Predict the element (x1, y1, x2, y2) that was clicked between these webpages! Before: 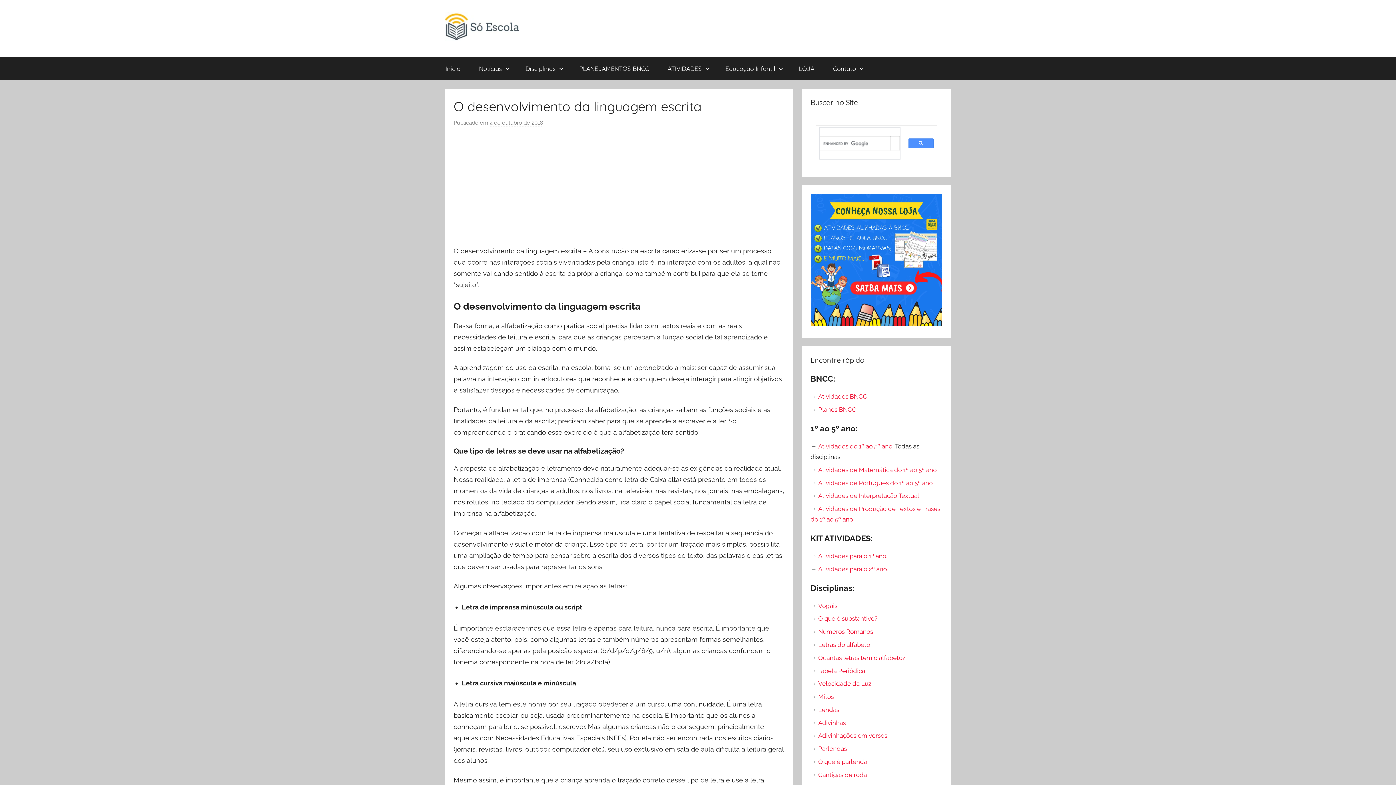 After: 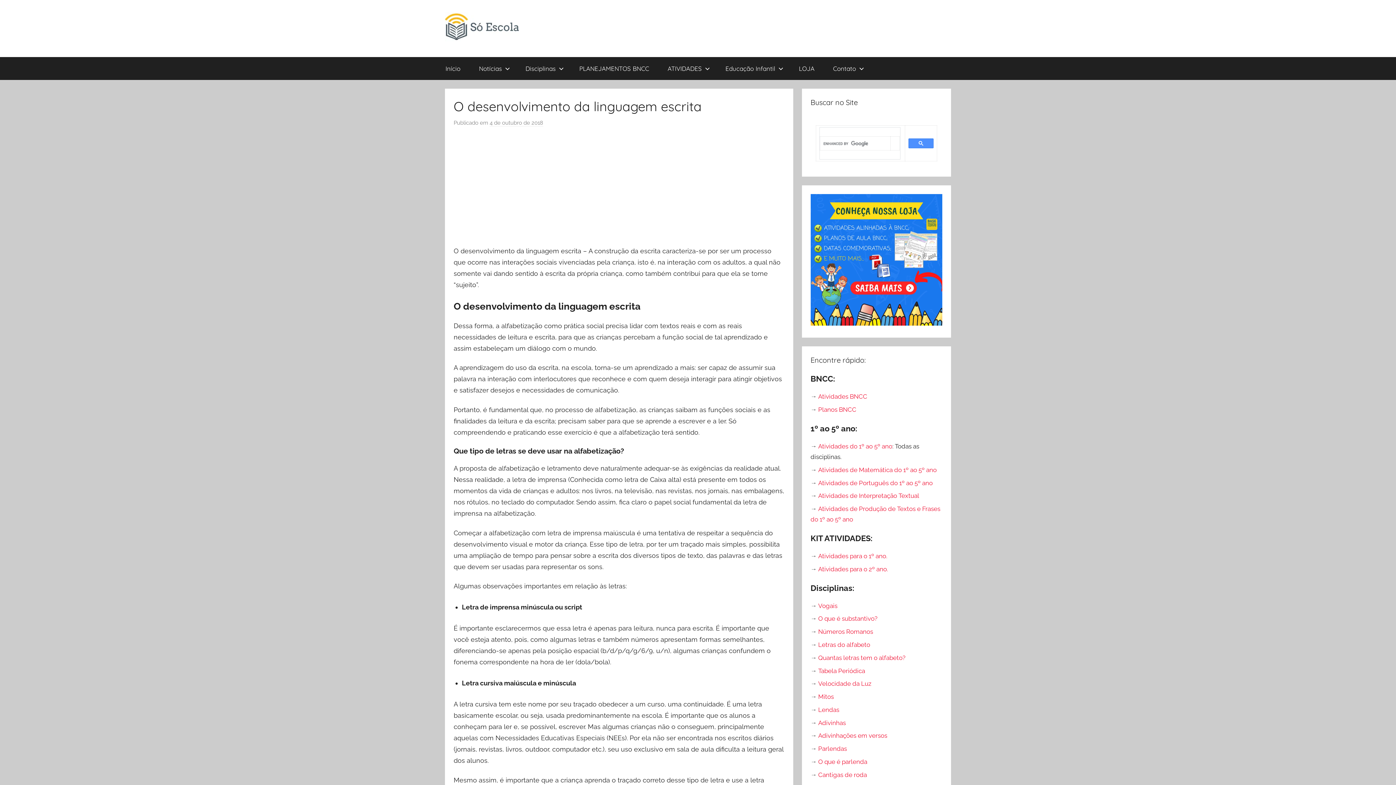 Action: bbox: (489, 119, 543, 126) label: 4 de outubro de 2018